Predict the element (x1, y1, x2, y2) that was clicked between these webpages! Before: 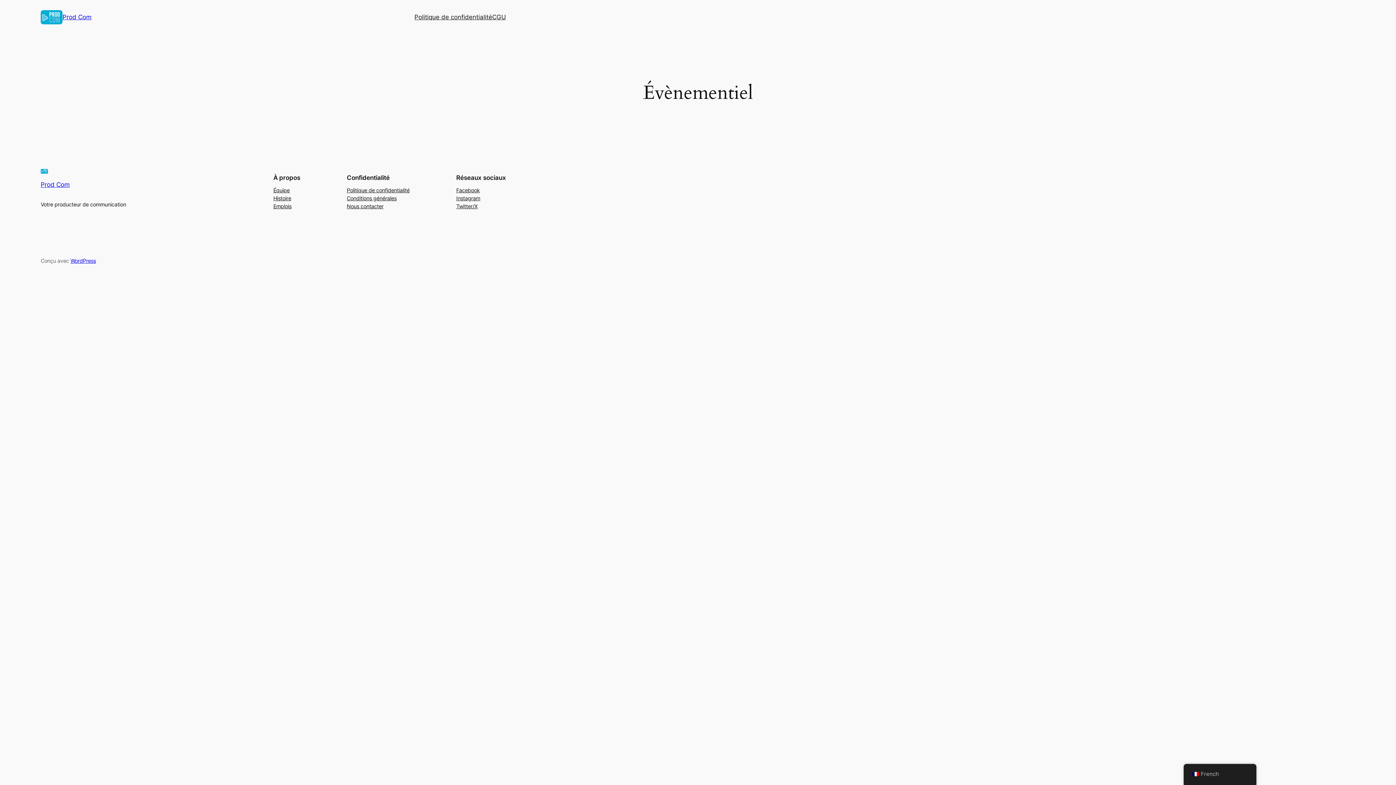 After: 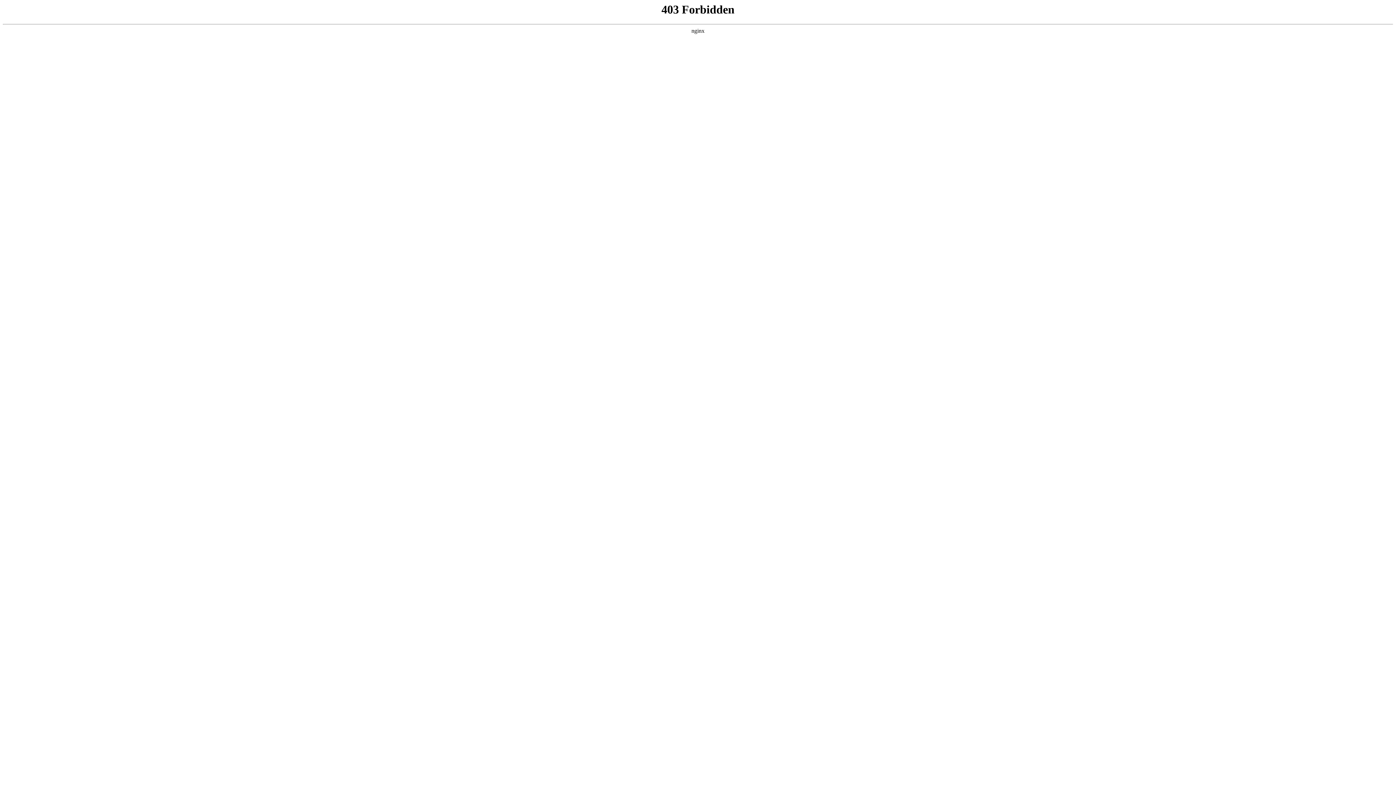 Action: bbox: (70, 257, 96, 263) label: WordPress